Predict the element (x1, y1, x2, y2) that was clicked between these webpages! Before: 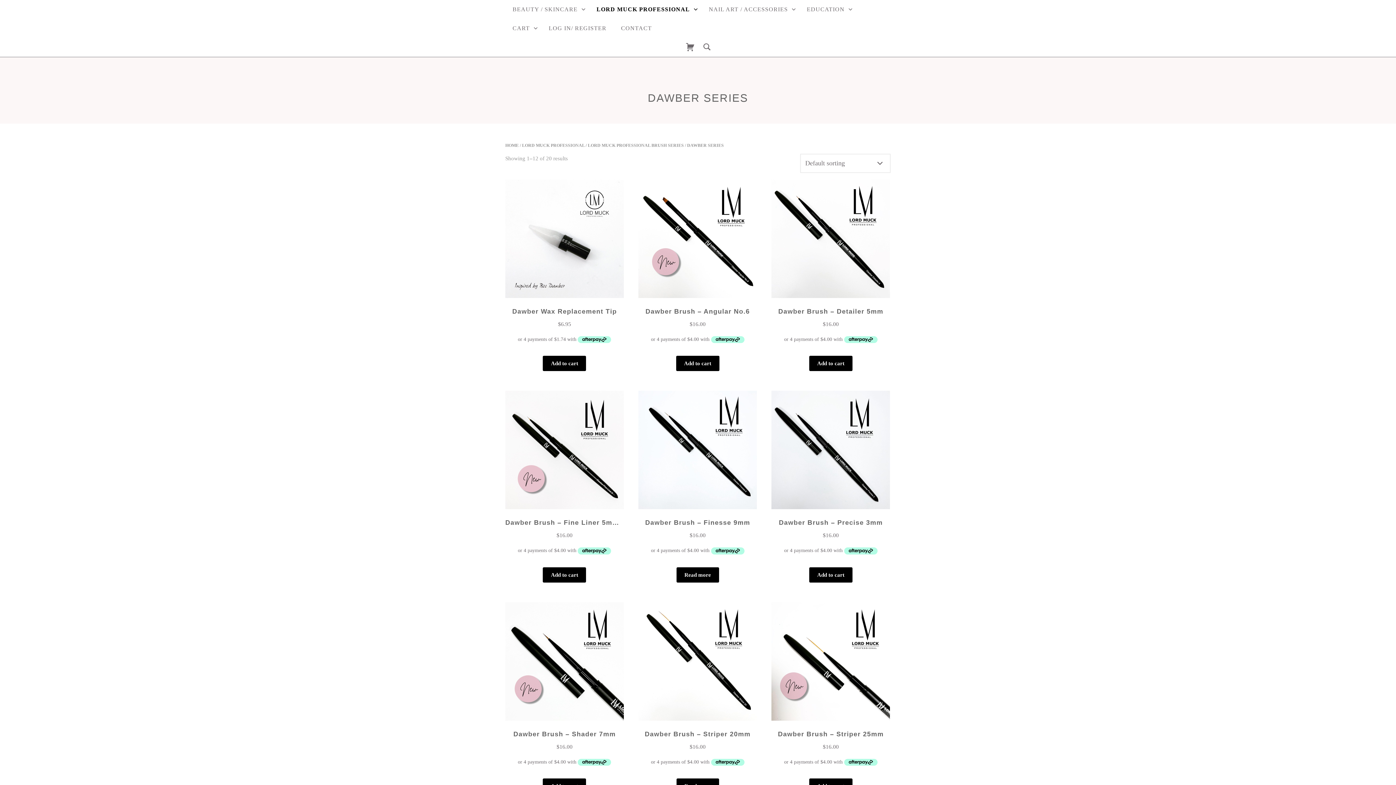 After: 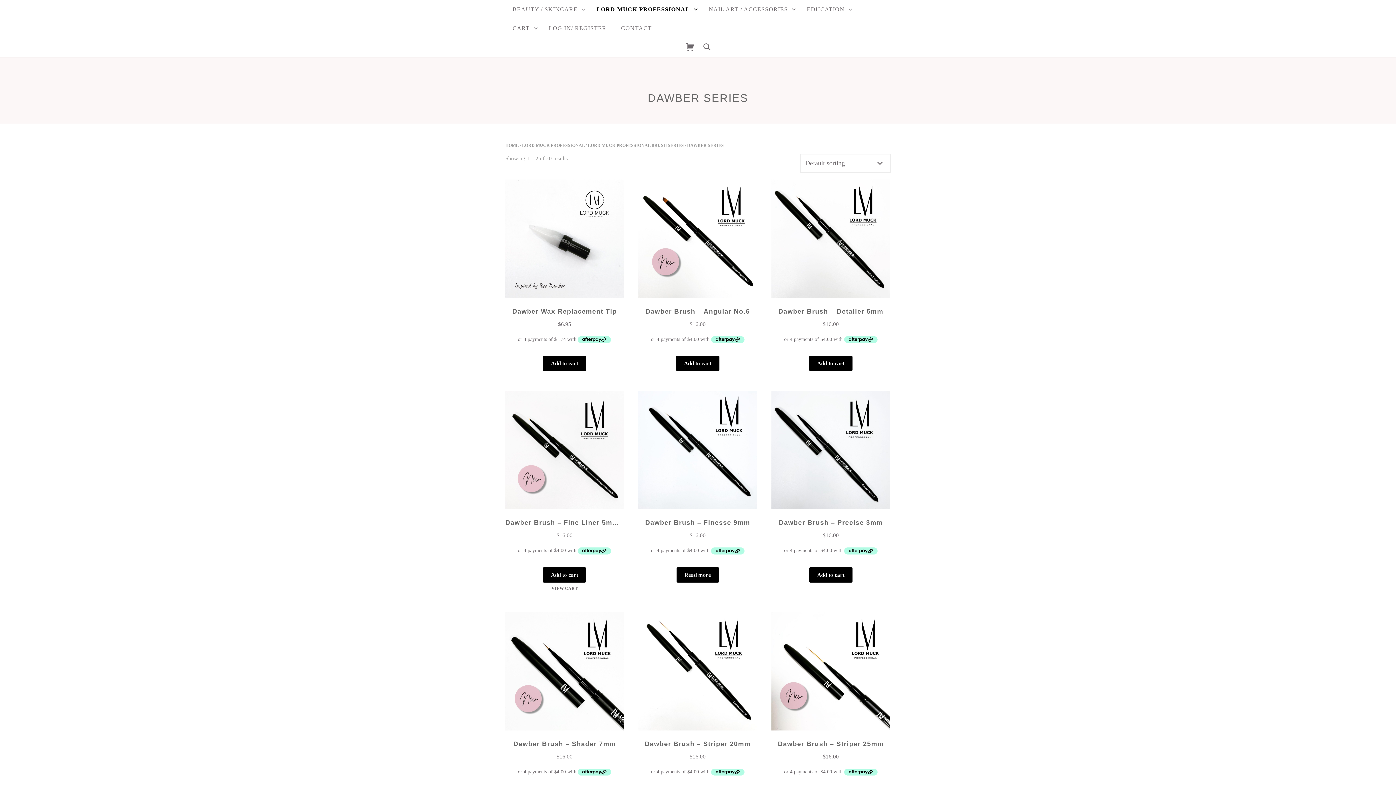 Action: label: Add to cart: “Dawber Brush - Fine Liner 5mm X Fine” bbox: (543, 567, 586, 582)